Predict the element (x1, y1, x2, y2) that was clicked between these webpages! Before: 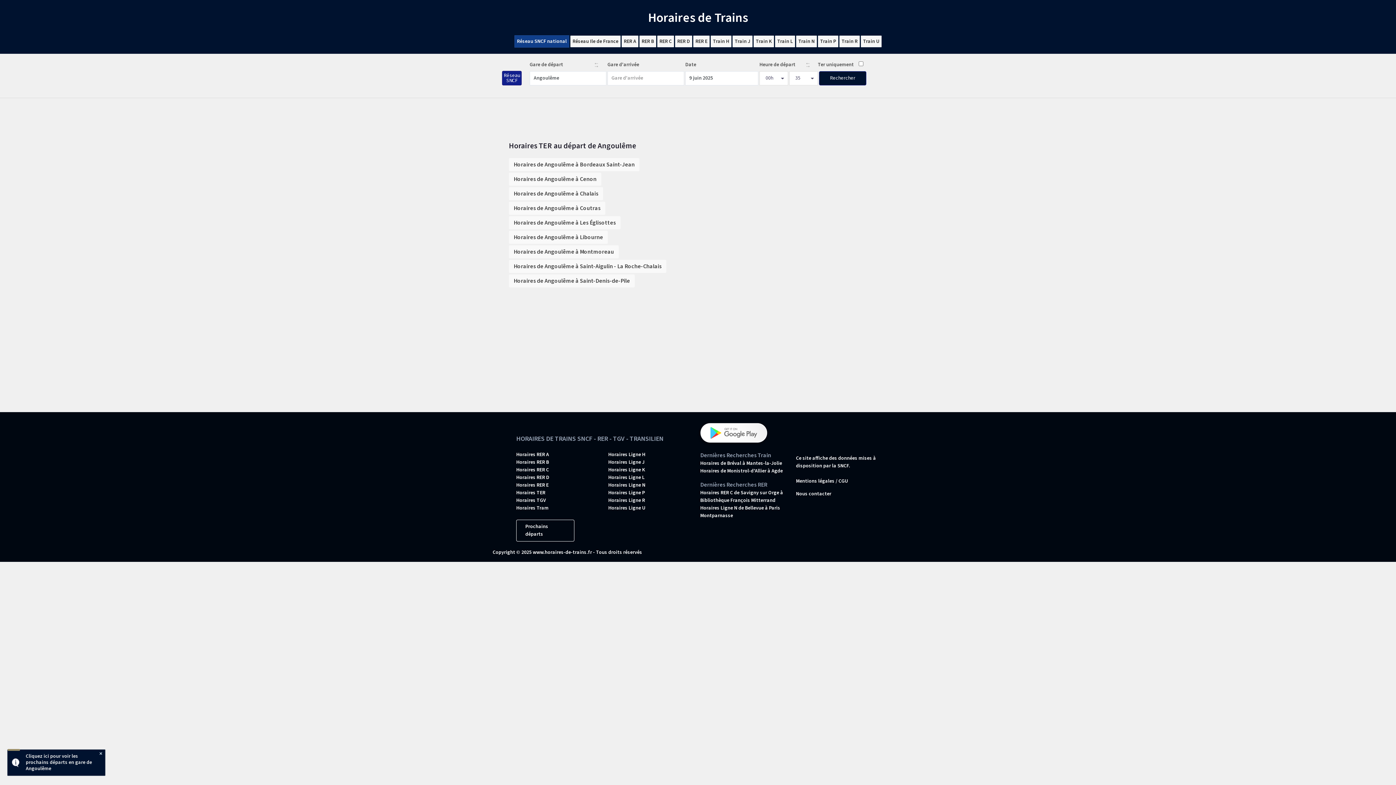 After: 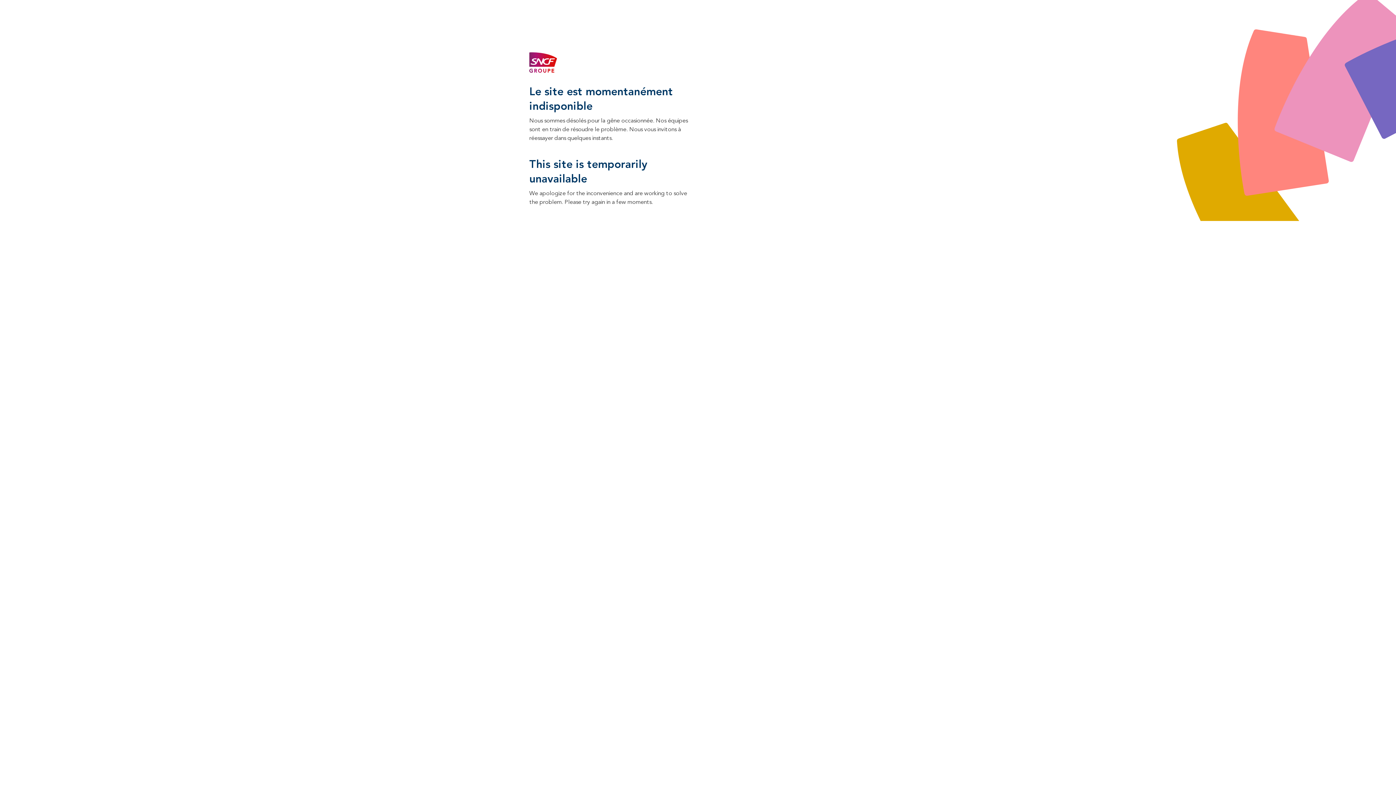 Action: label: SNCF bbox: (837, 462, 848, 469)